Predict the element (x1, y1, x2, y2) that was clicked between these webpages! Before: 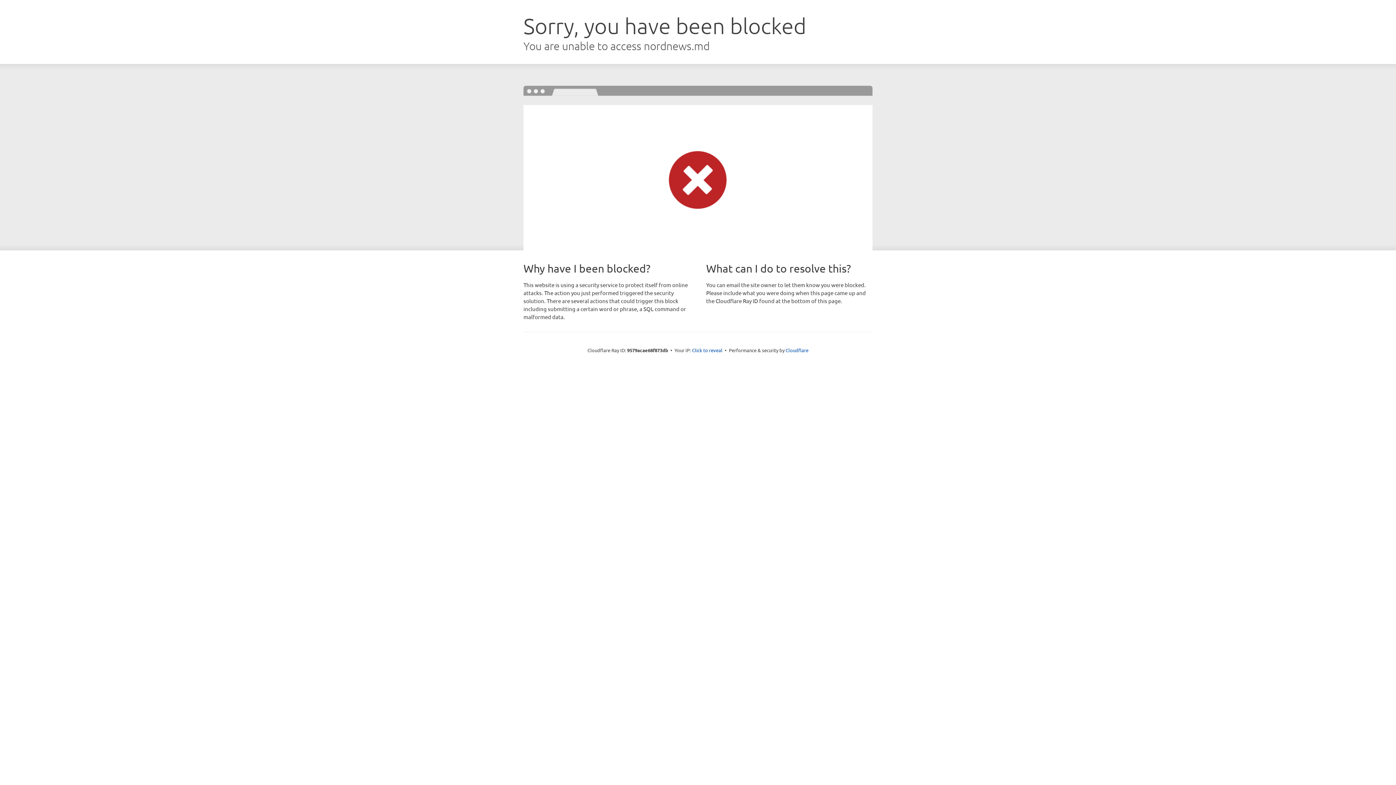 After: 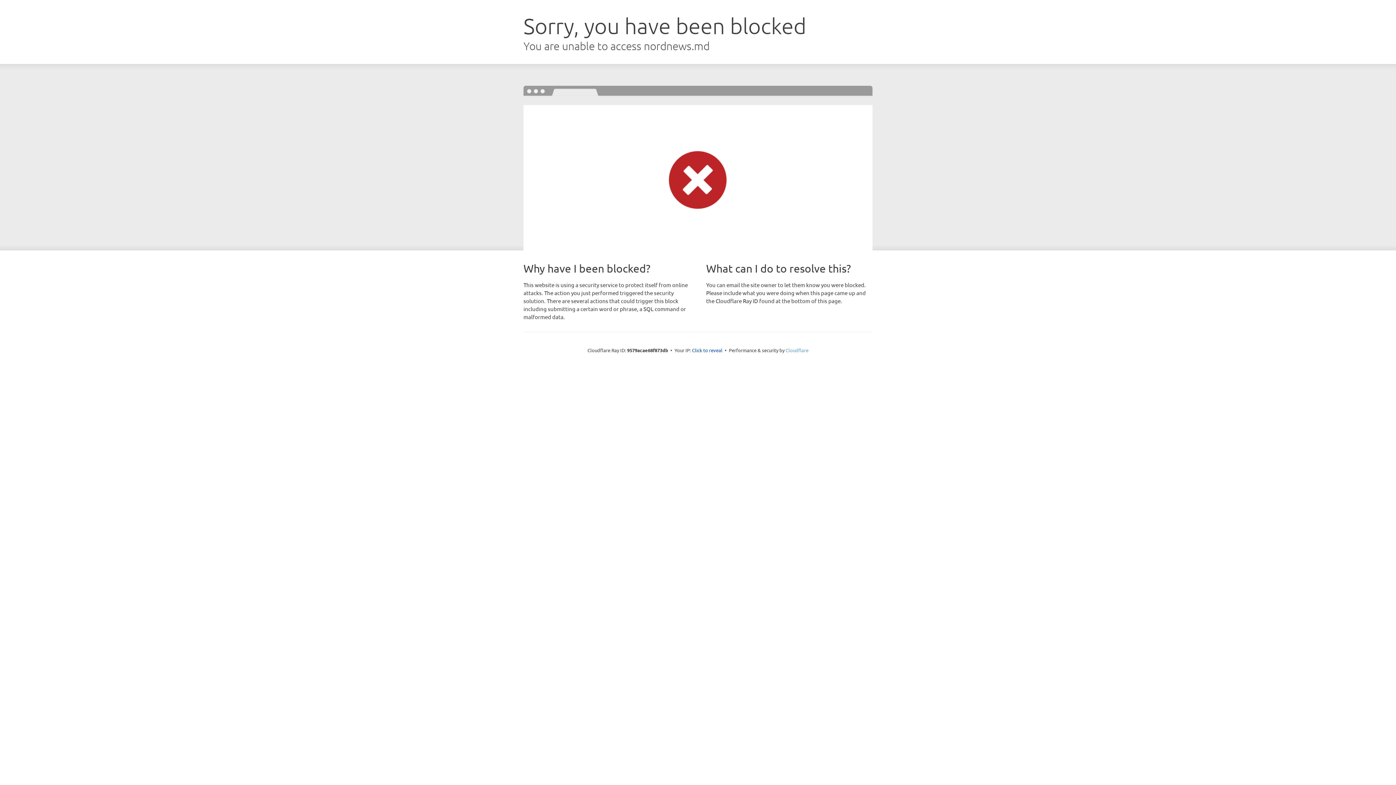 Action: bbox: (785, 347, 808, 353) label: Cloudflare